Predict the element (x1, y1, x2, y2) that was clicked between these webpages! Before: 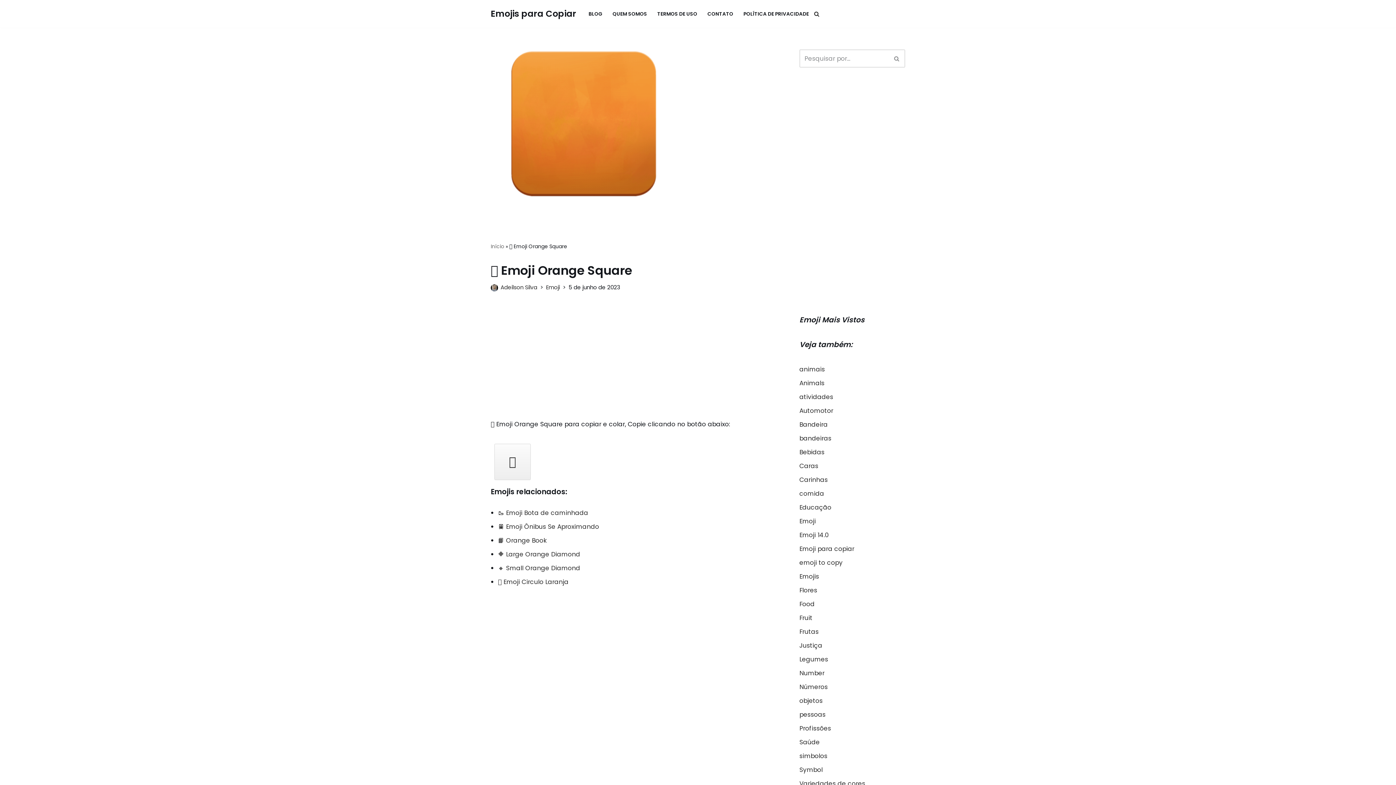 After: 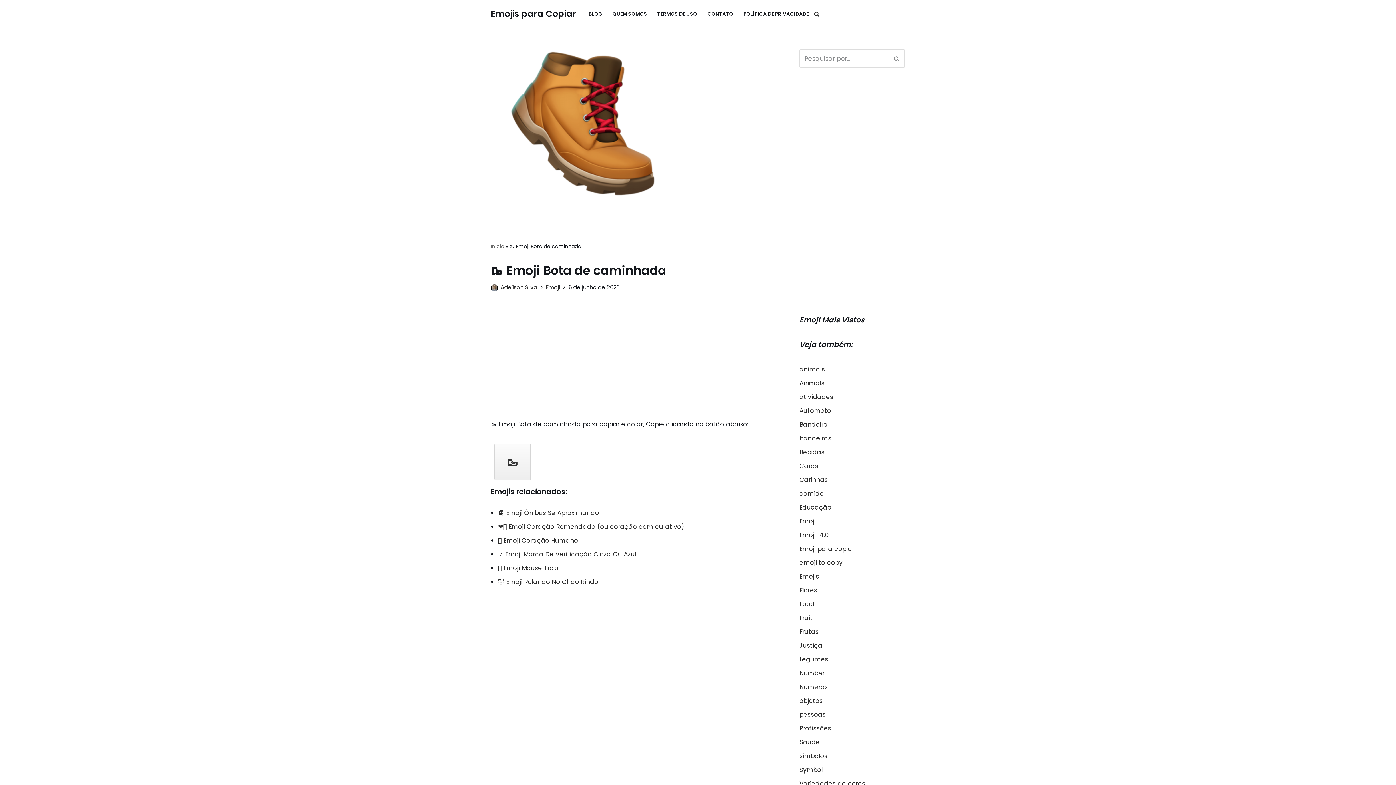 Action: bbox: (498, 508, 588, 517) label: 🥾 Emoji Bota de caminhada